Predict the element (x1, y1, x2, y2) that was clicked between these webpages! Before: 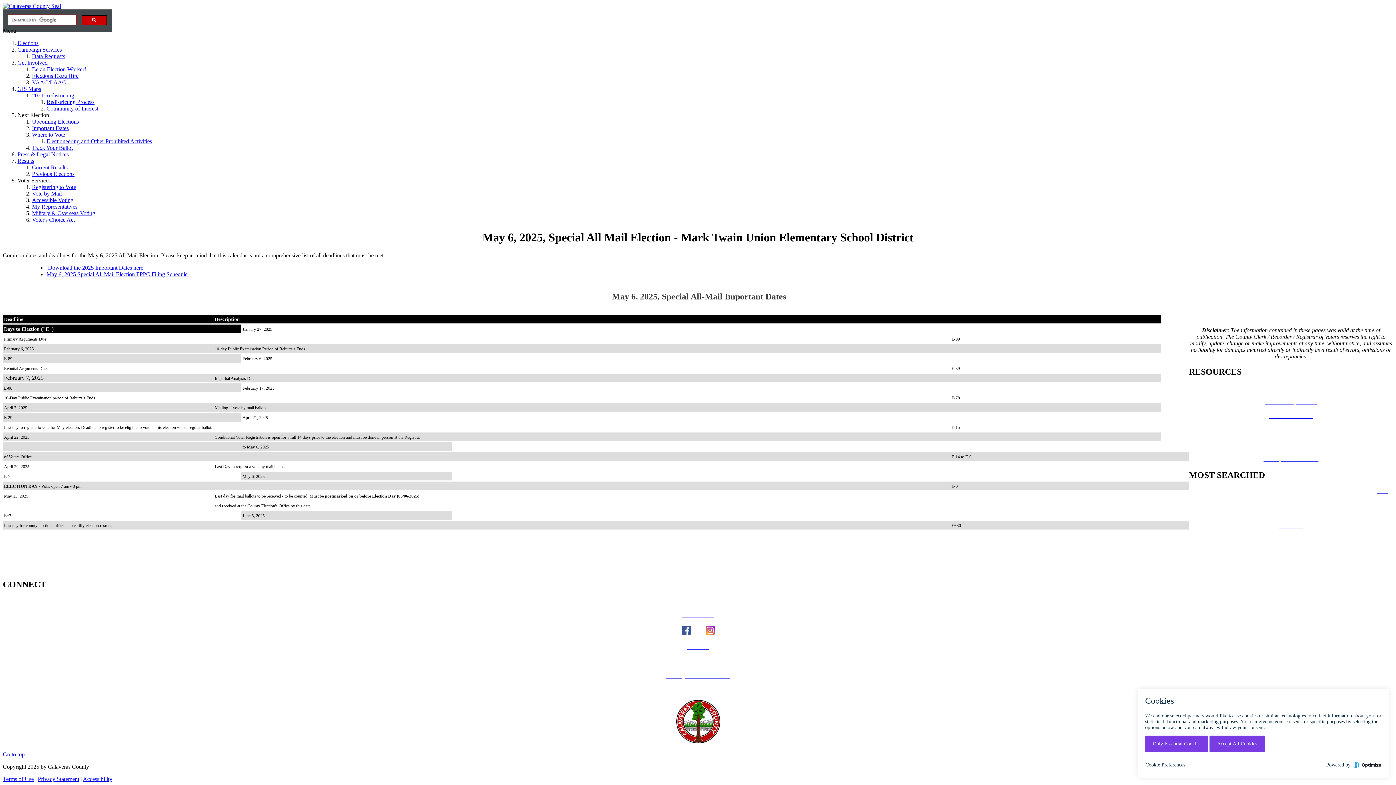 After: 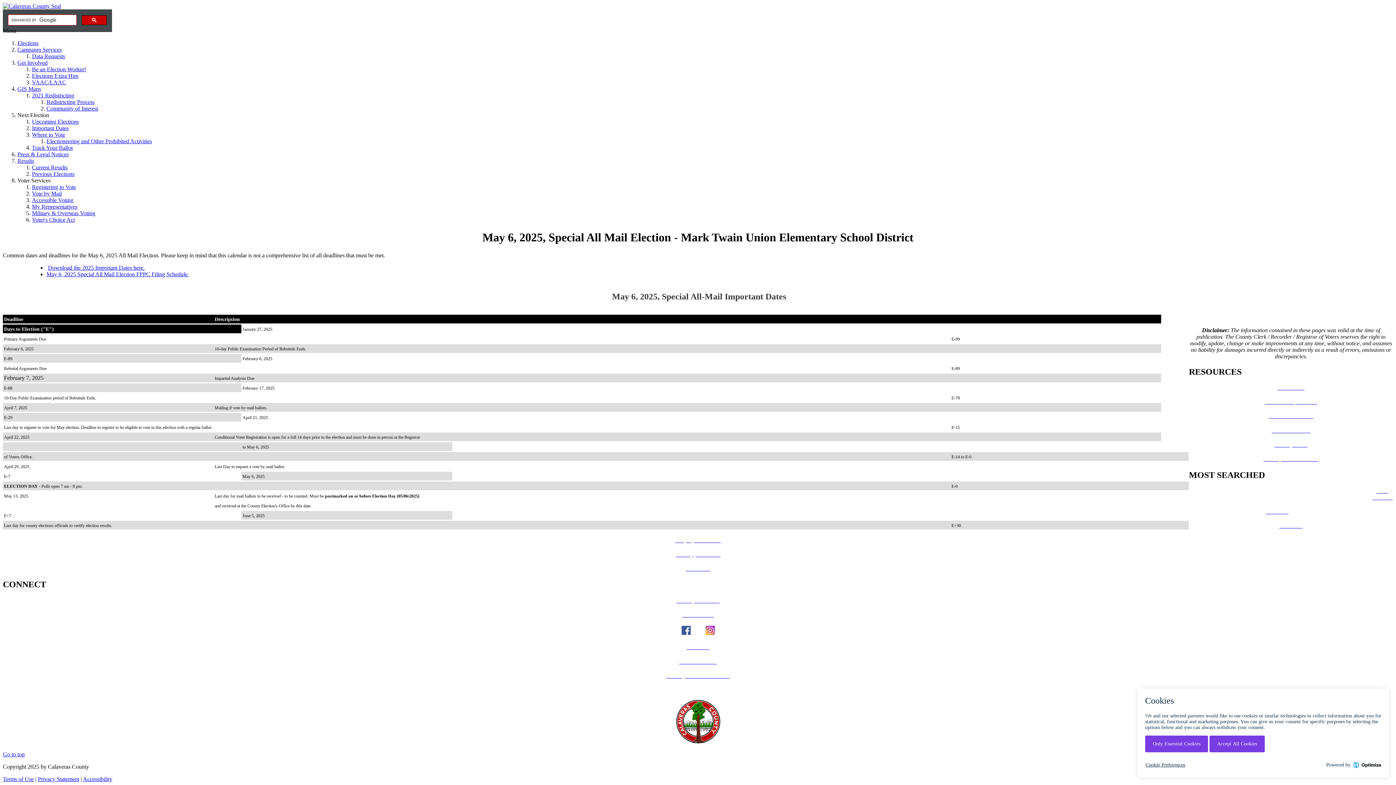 Action: bbox: (1279, 523, 1302, 529) label: Medi-Cal